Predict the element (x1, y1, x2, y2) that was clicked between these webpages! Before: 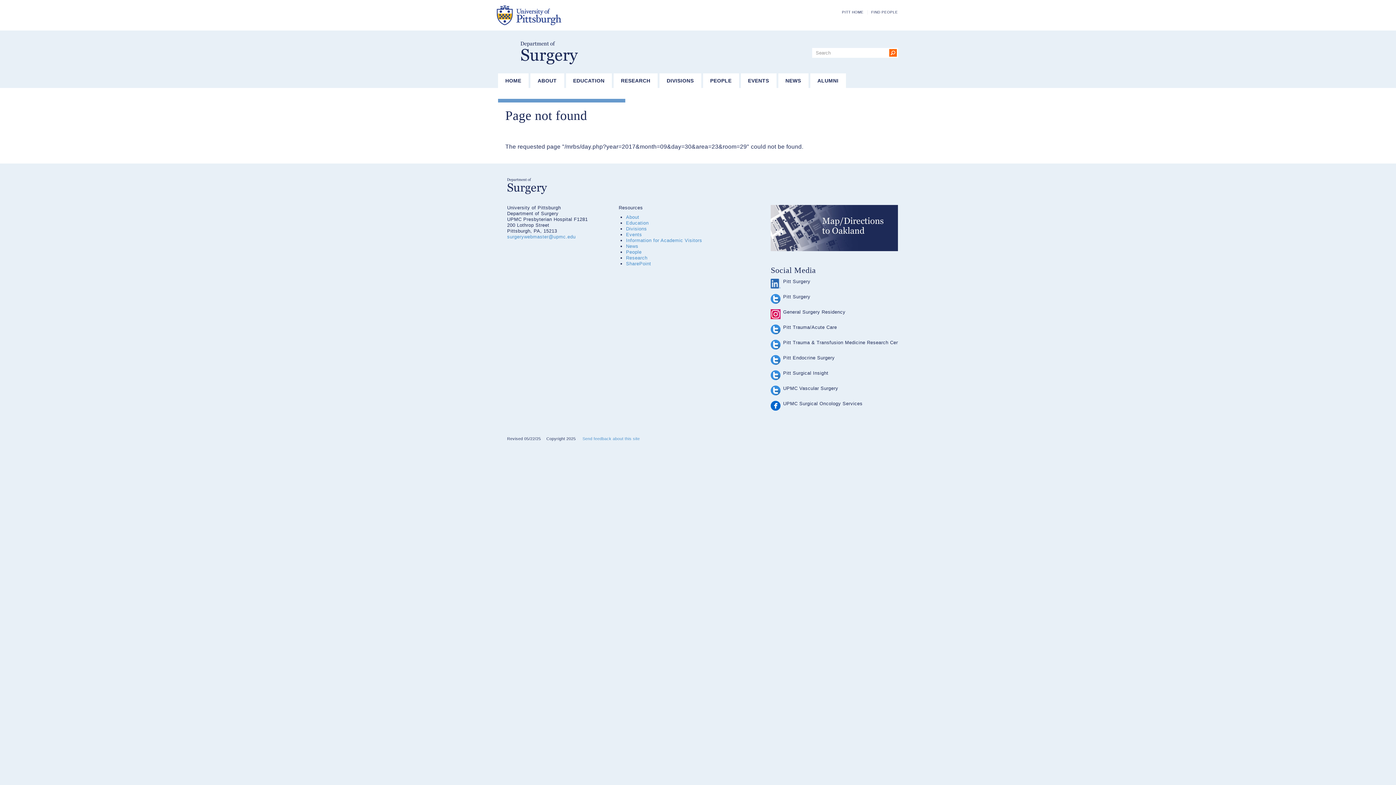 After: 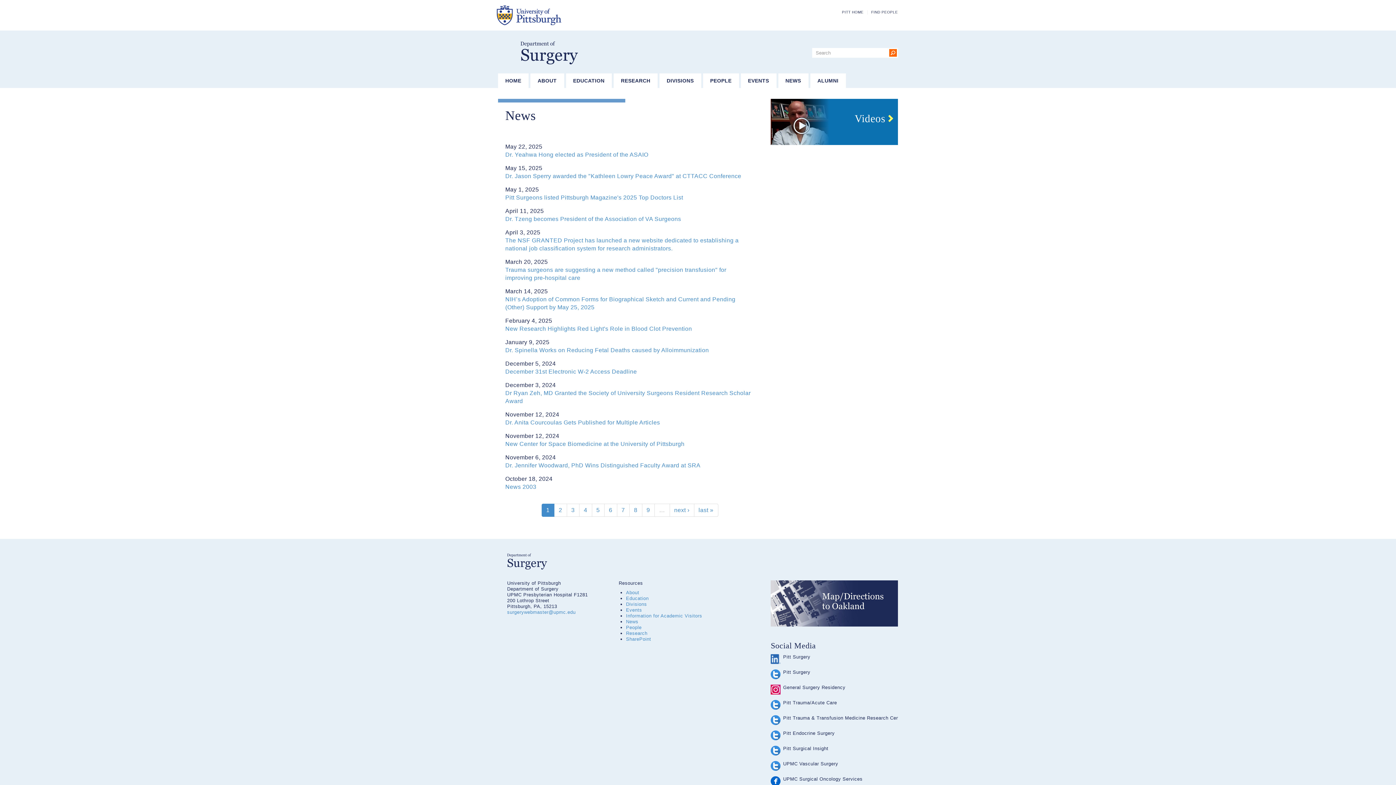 Action: bbox: (626, 243, 638, 249) label: News